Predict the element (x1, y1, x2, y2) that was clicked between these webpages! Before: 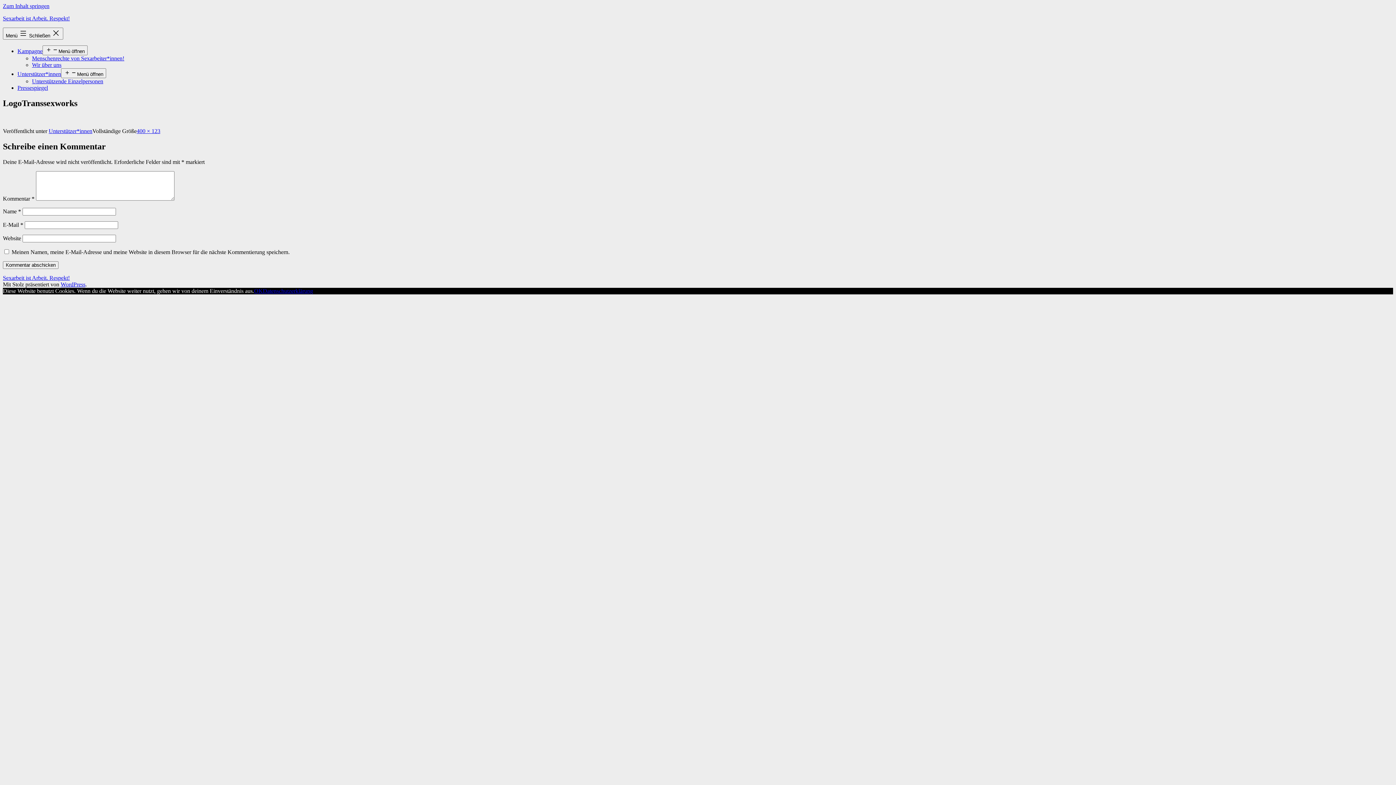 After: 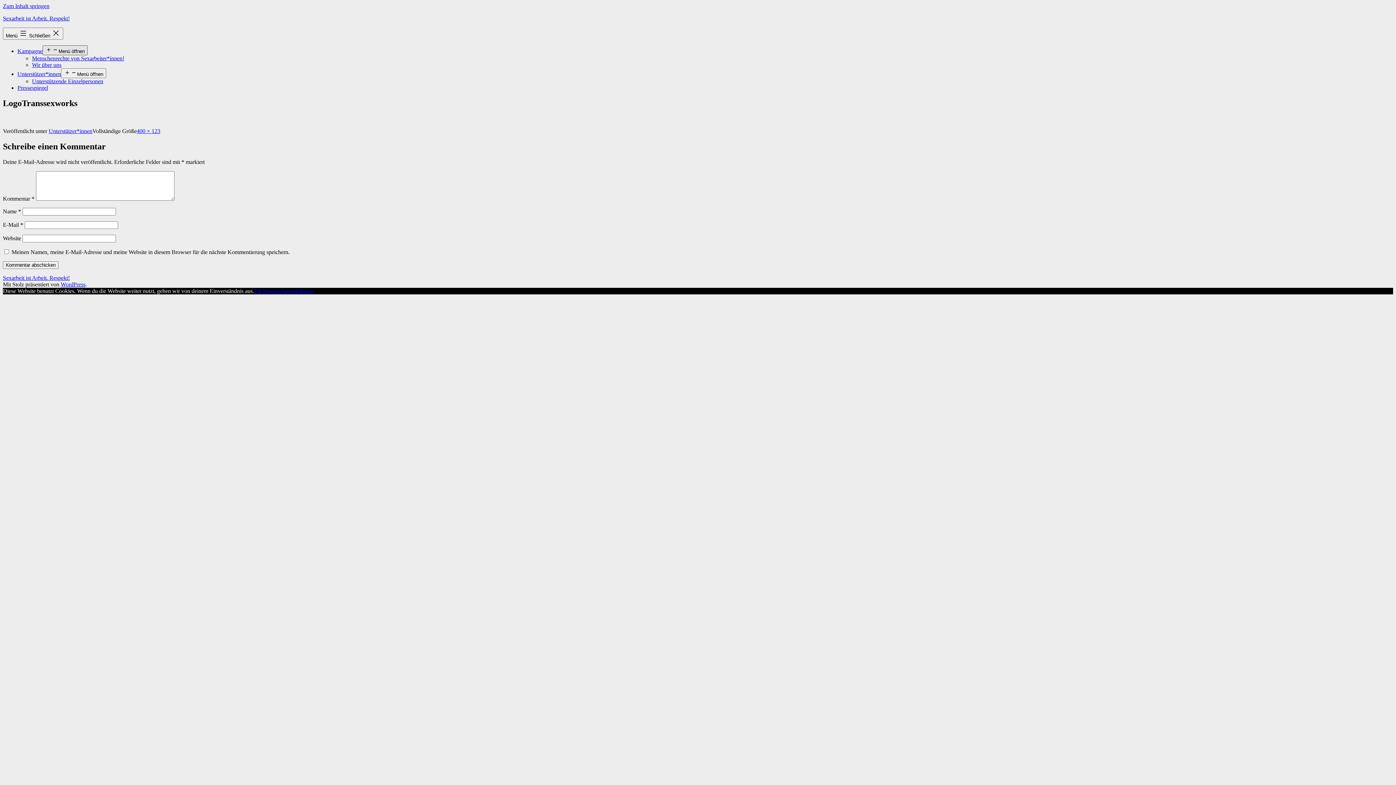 Action: bbox: (42, 45, 87, 55) label: Menü öffnen